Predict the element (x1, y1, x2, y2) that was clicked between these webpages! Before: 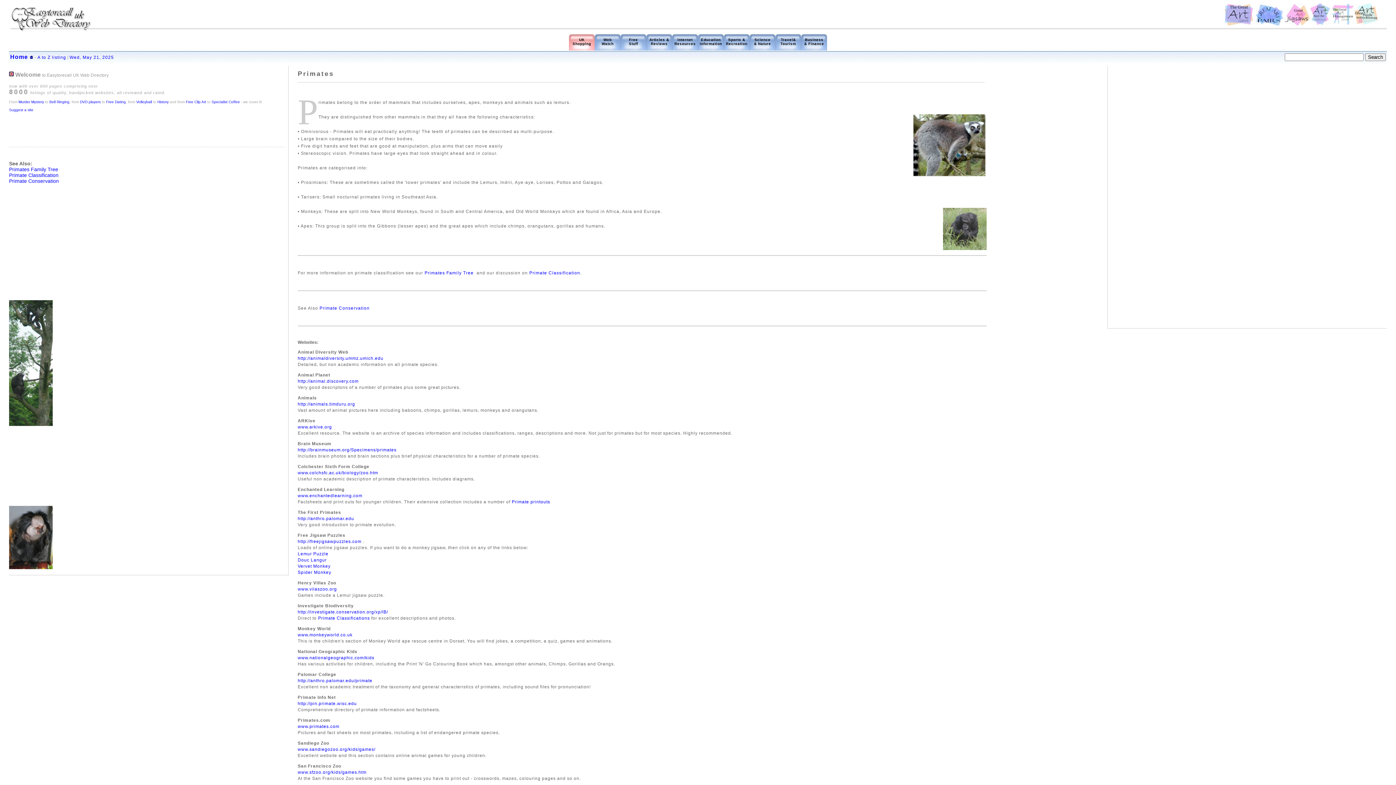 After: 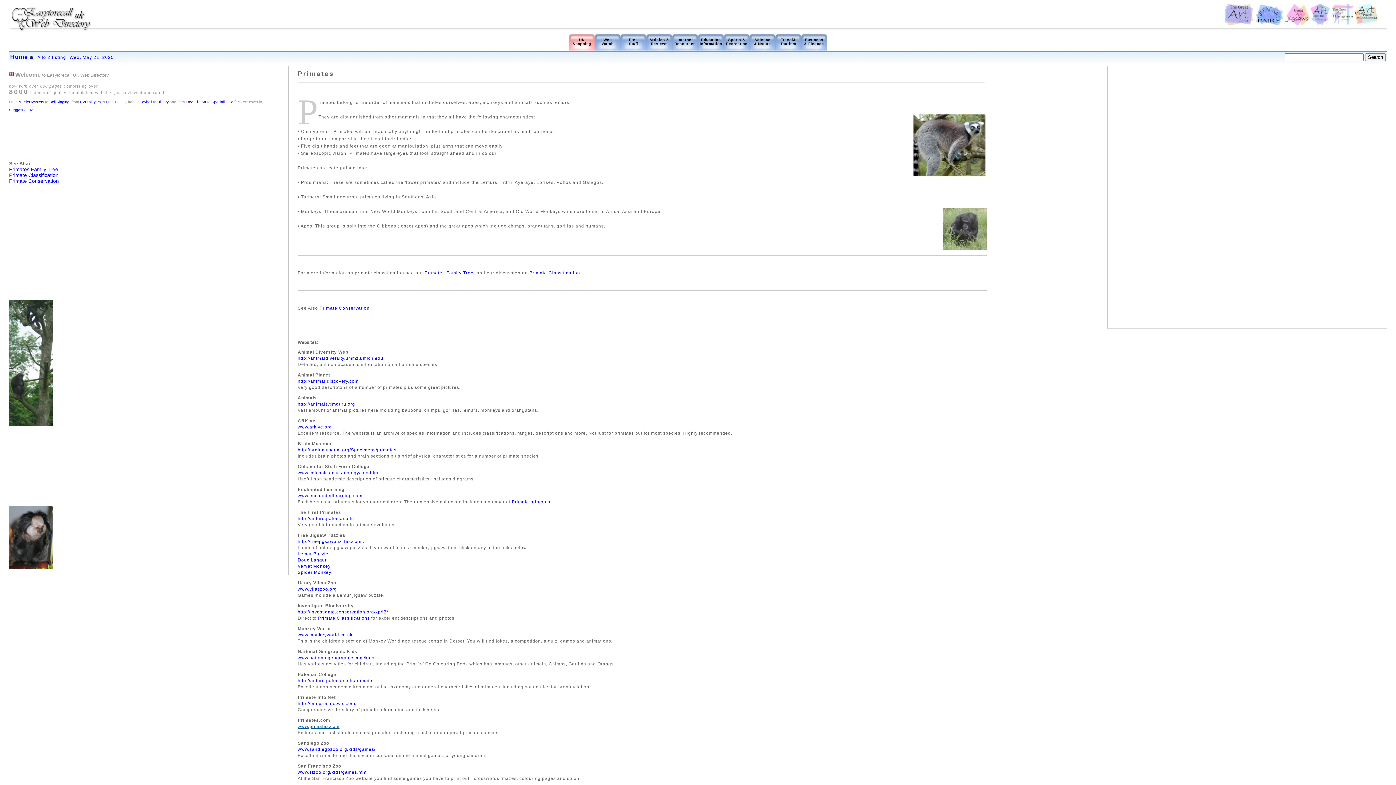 Action: label: www.primates.com bbox: (297, 724, 339, 729)